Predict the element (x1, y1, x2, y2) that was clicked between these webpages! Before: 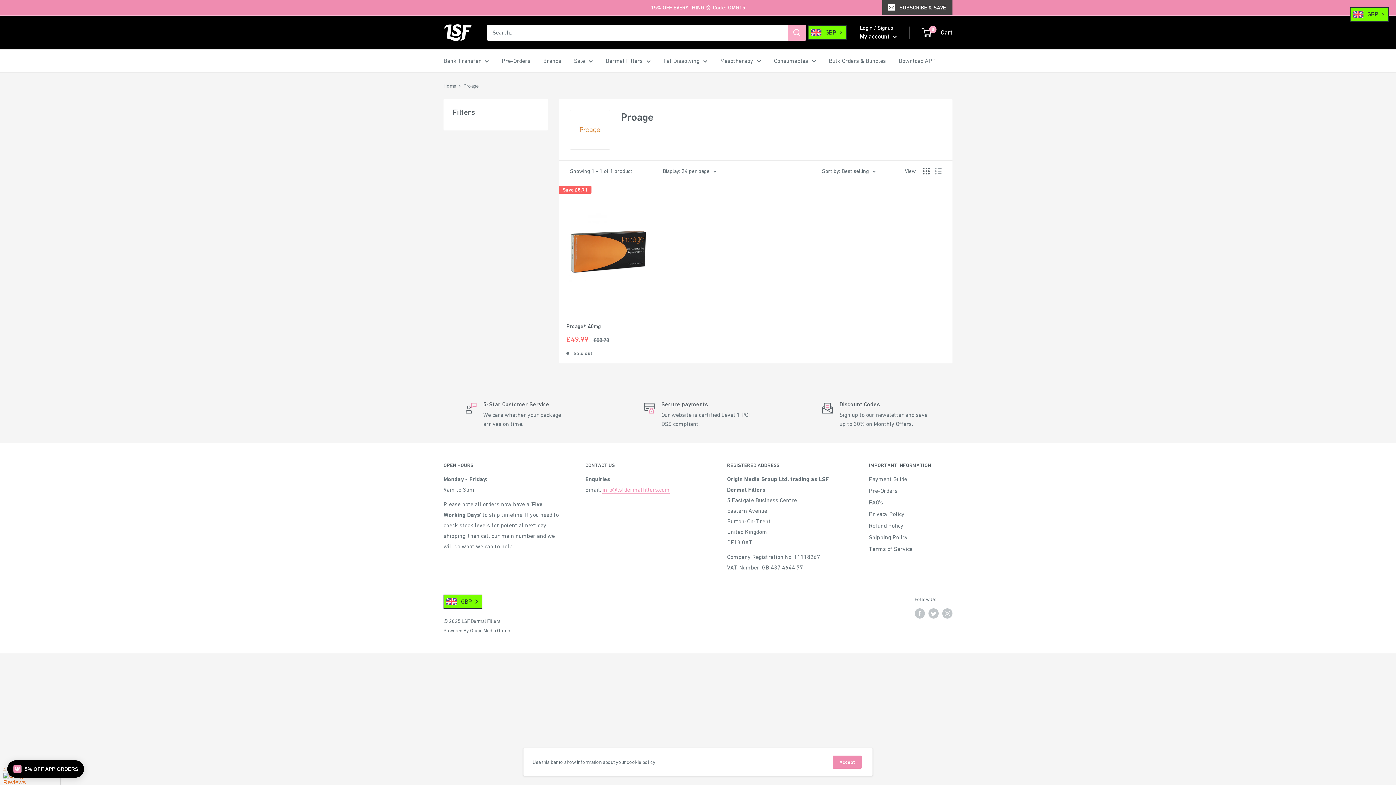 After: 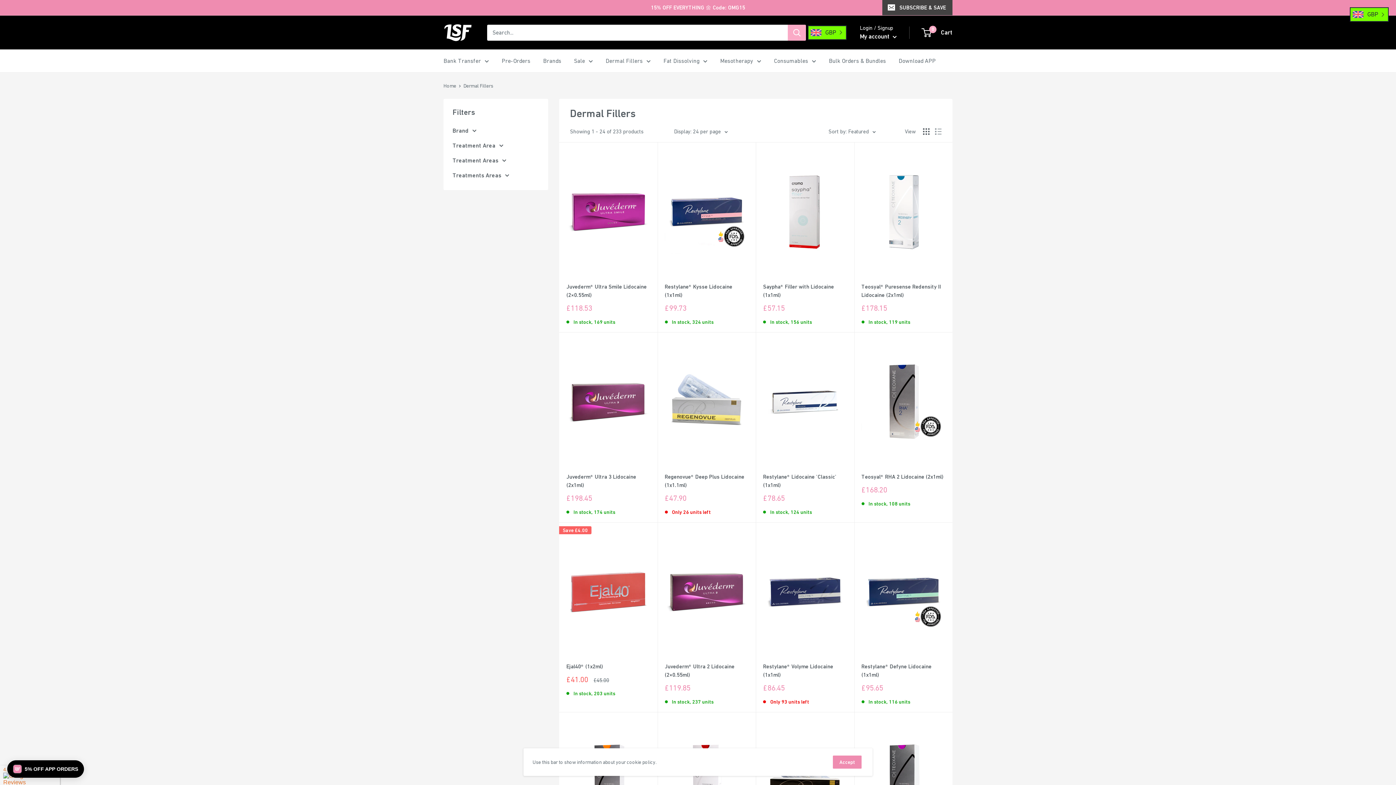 Action: label: Dermal Fillers bbox: (605, 55, 650, 66)